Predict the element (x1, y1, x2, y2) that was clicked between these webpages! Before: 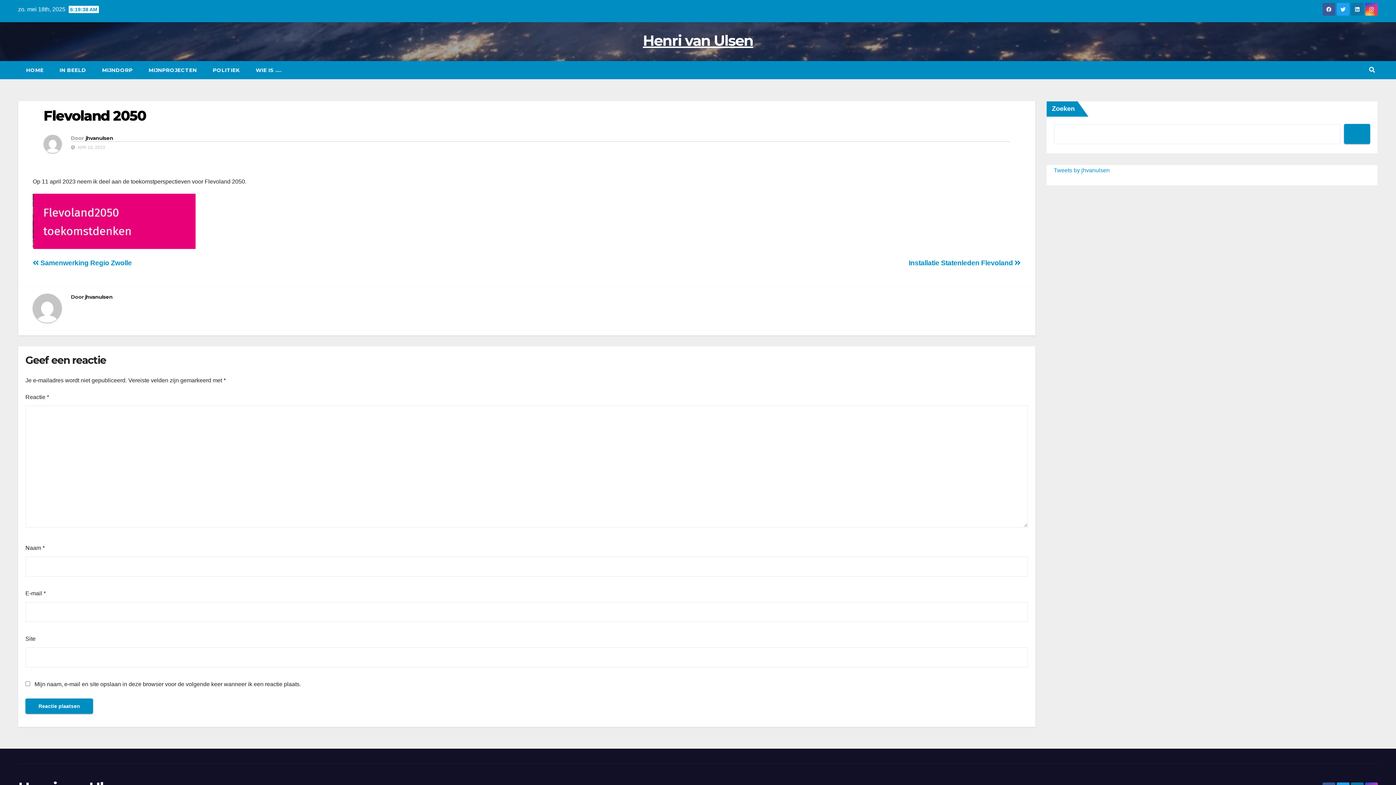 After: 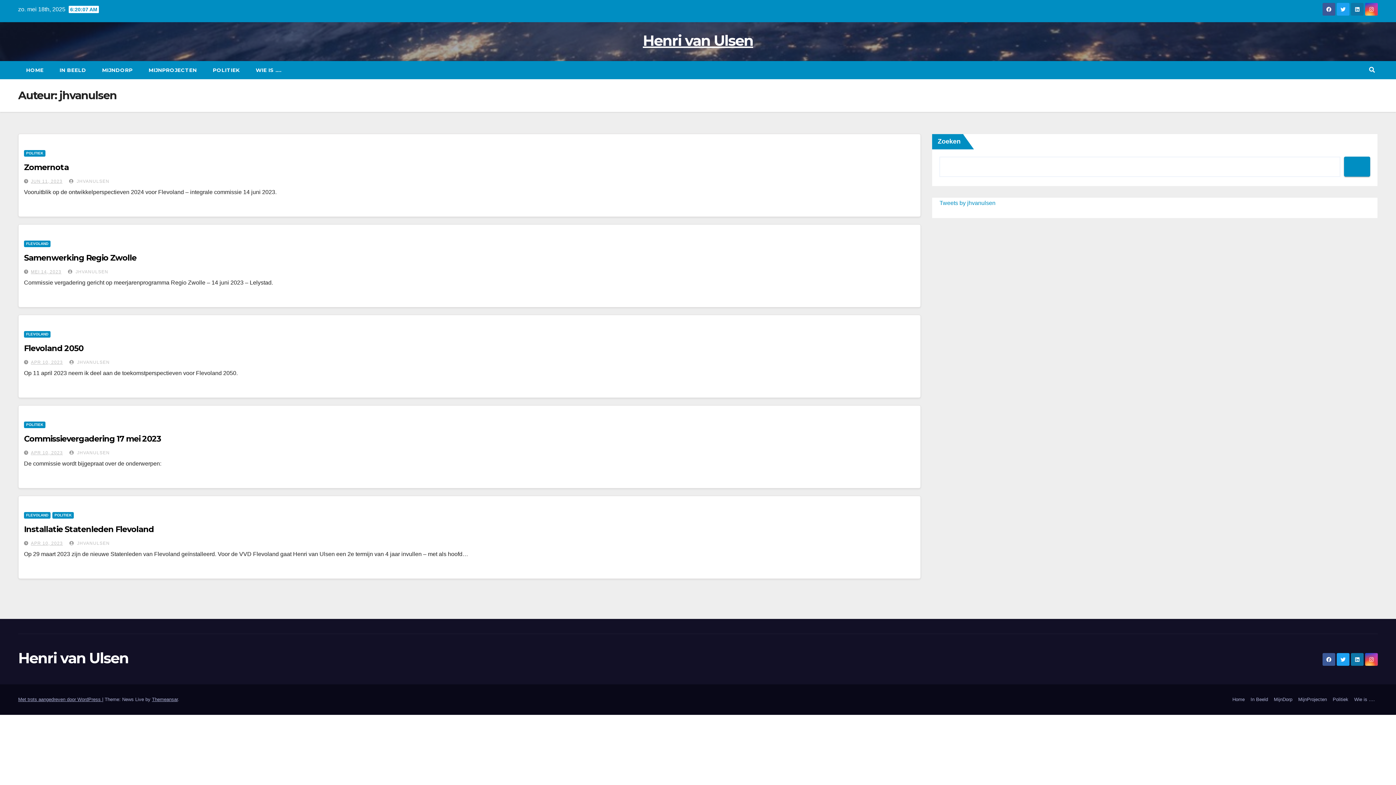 Action: bbox: (32, 293, 70, 328)